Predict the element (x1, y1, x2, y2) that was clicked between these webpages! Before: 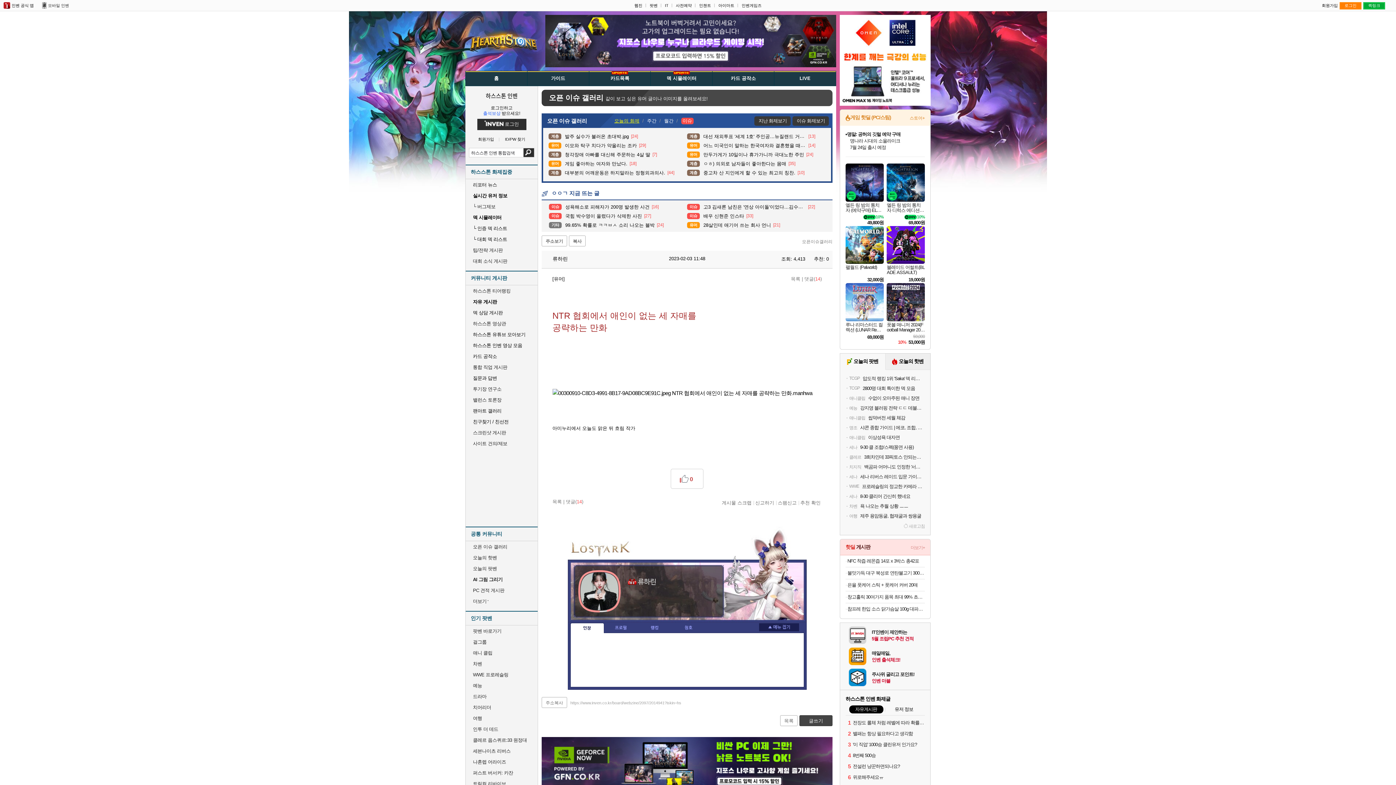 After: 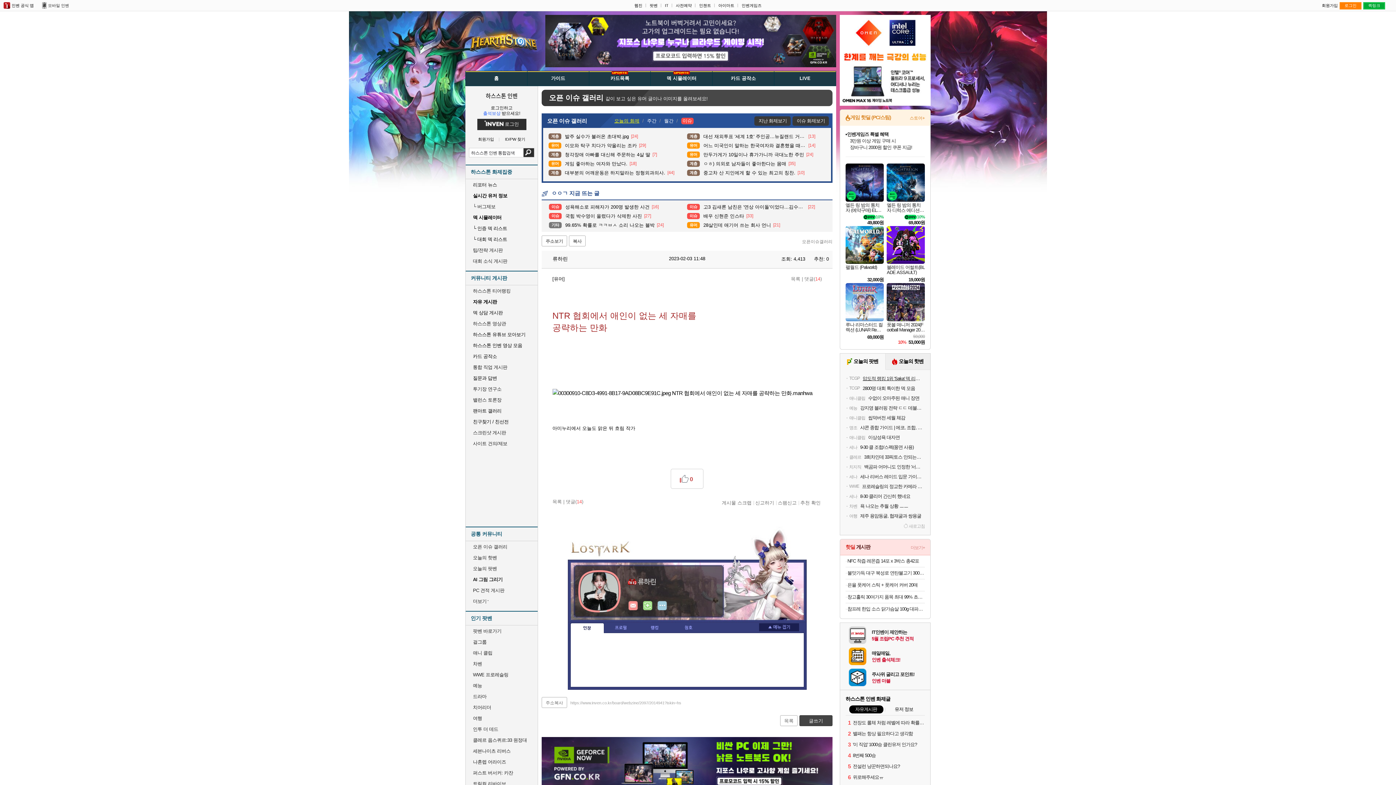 Action: label: TCGP
압도적 랭킹 1위 'Saka' 덱 리스트 공개! bbox: (845, 375, 925, 382)